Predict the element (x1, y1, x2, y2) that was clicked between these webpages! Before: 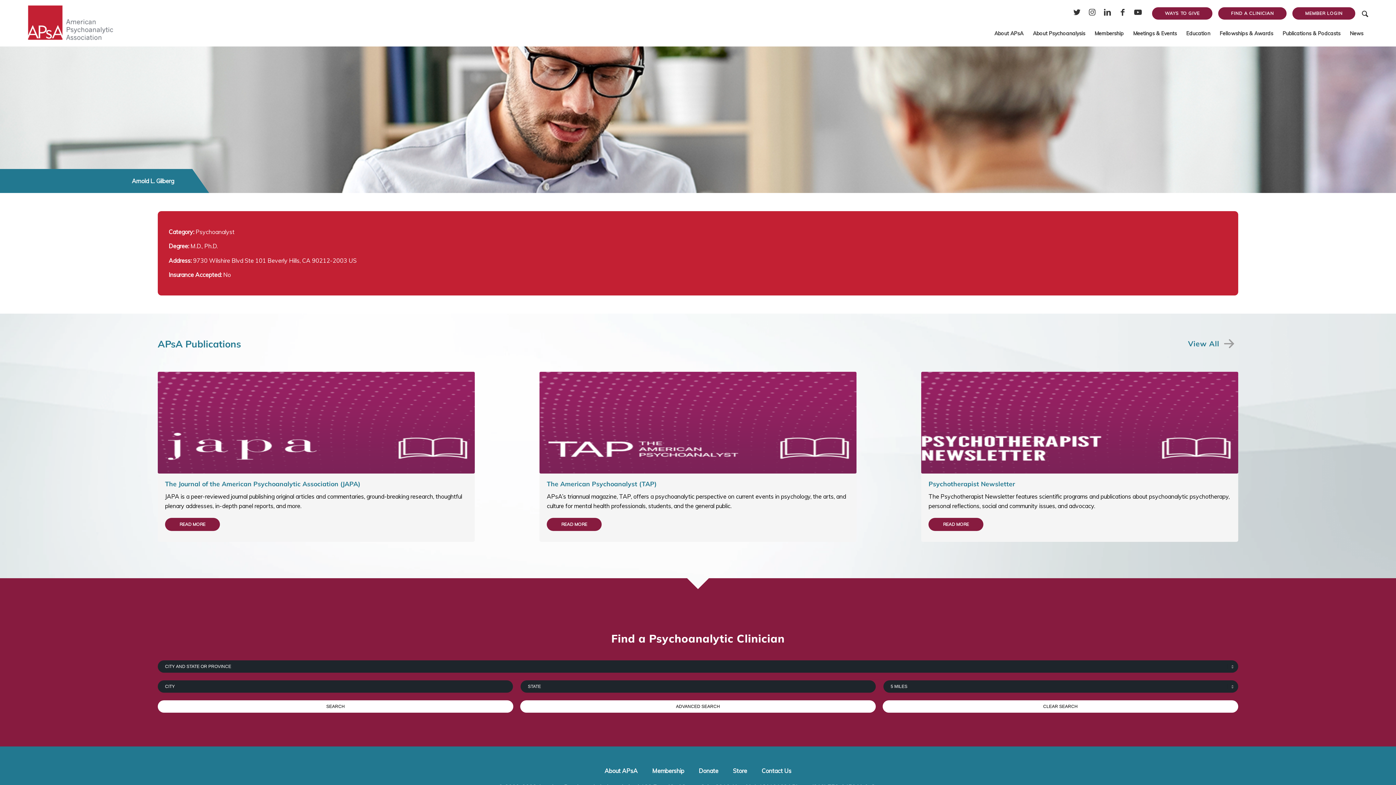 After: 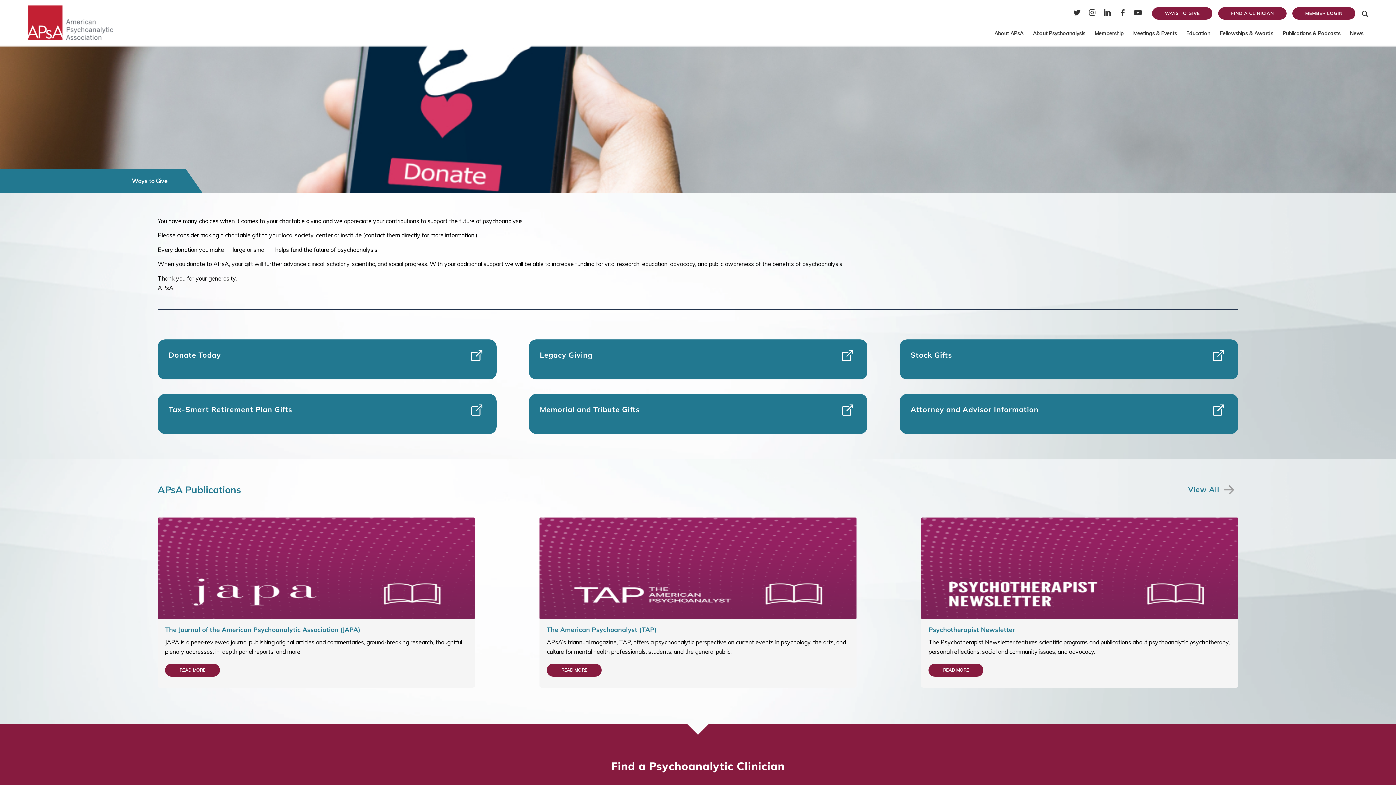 Action: bbox: (1165, 8, 1200, 18) label: WAYS TO GIVE